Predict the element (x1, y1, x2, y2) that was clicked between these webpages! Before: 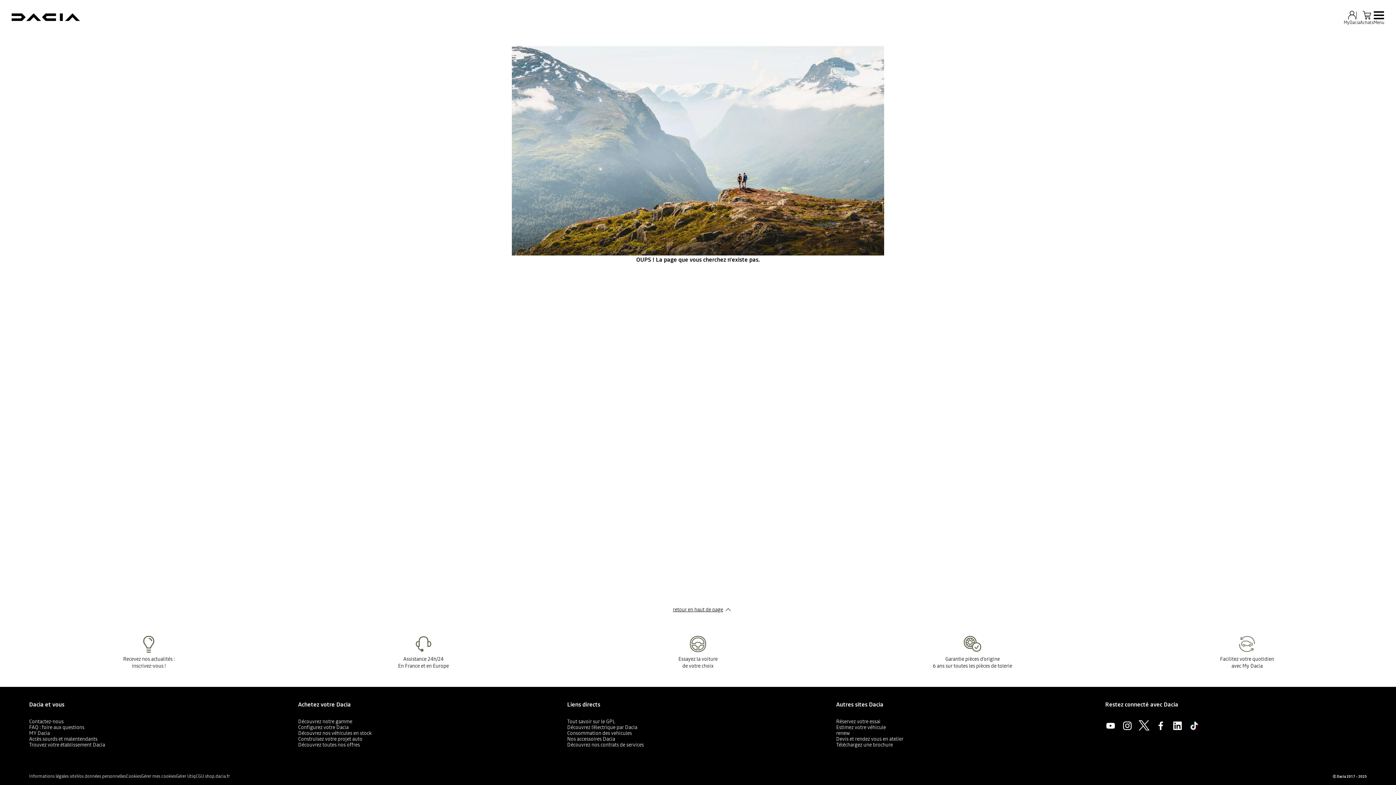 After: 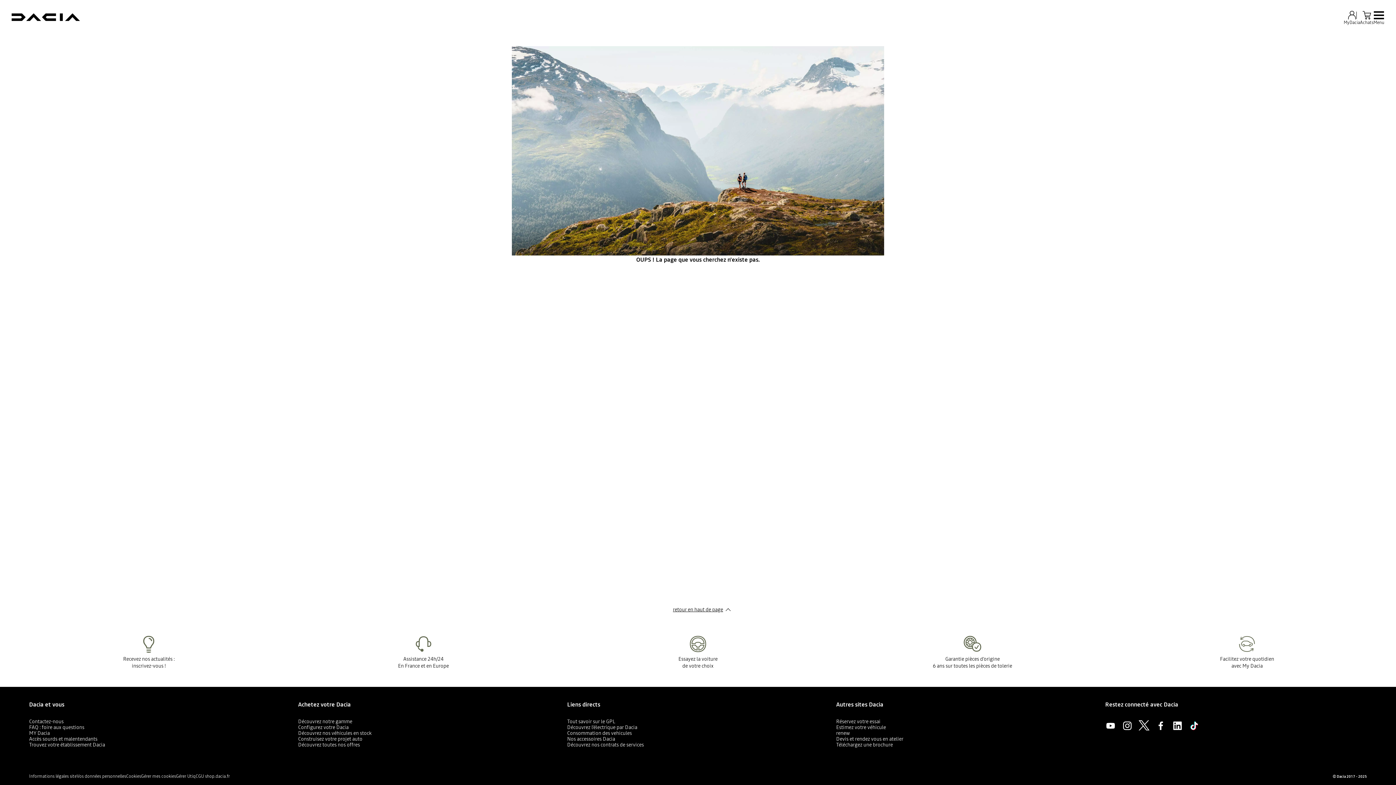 Action: bbox: (29, 735, 97, 742) label: Accès sourds et malentendants